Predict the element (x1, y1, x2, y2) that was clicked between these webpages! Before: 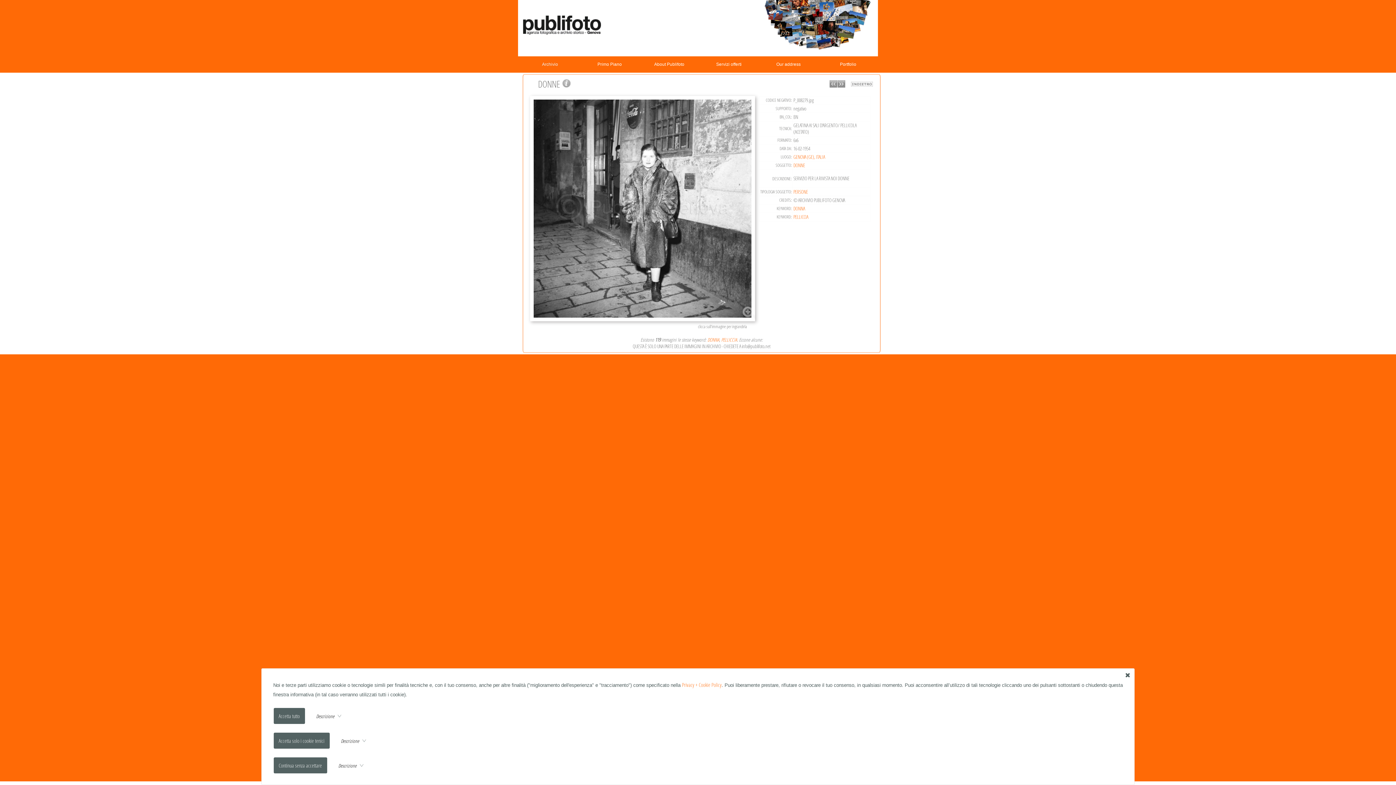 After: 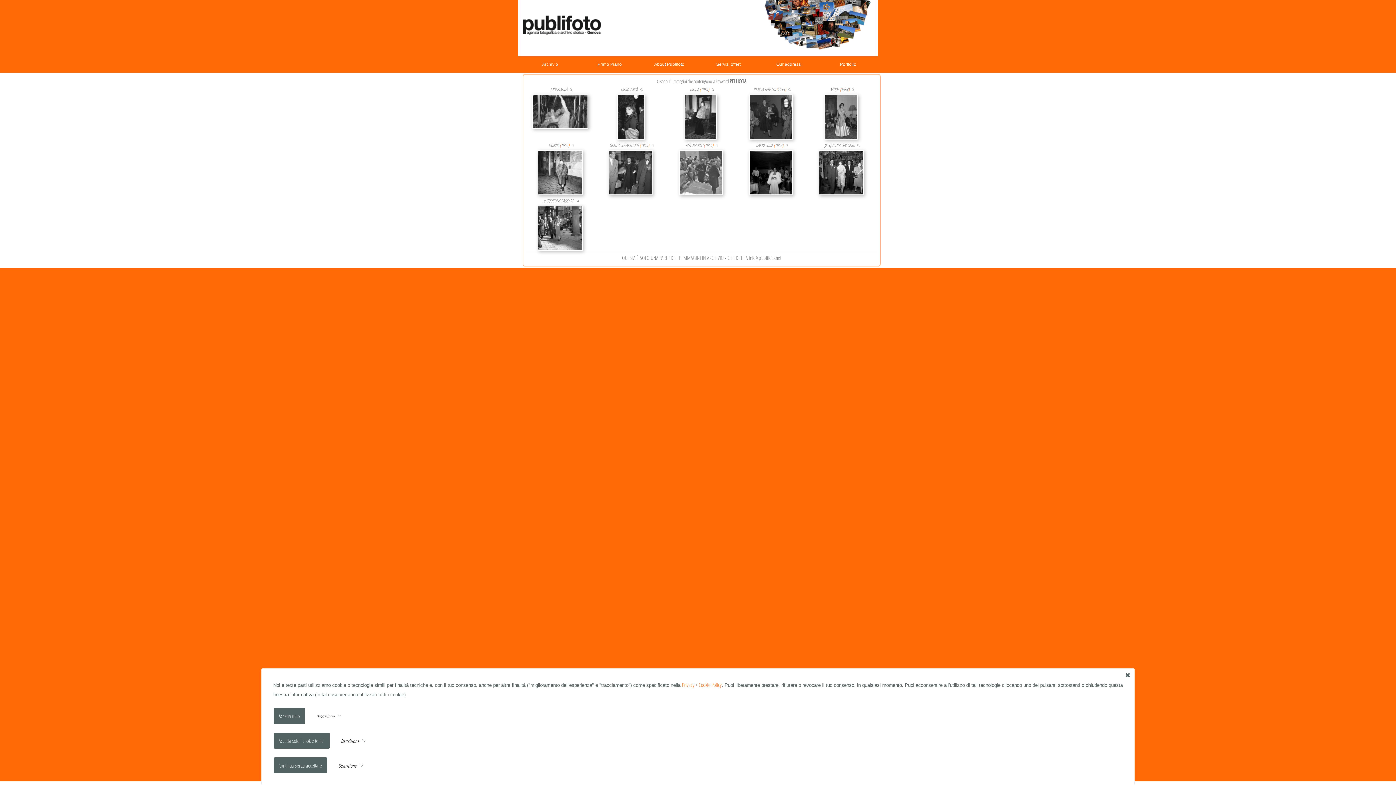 Action: bbox: (793, 213, 808, 220) label: PELLICCIA